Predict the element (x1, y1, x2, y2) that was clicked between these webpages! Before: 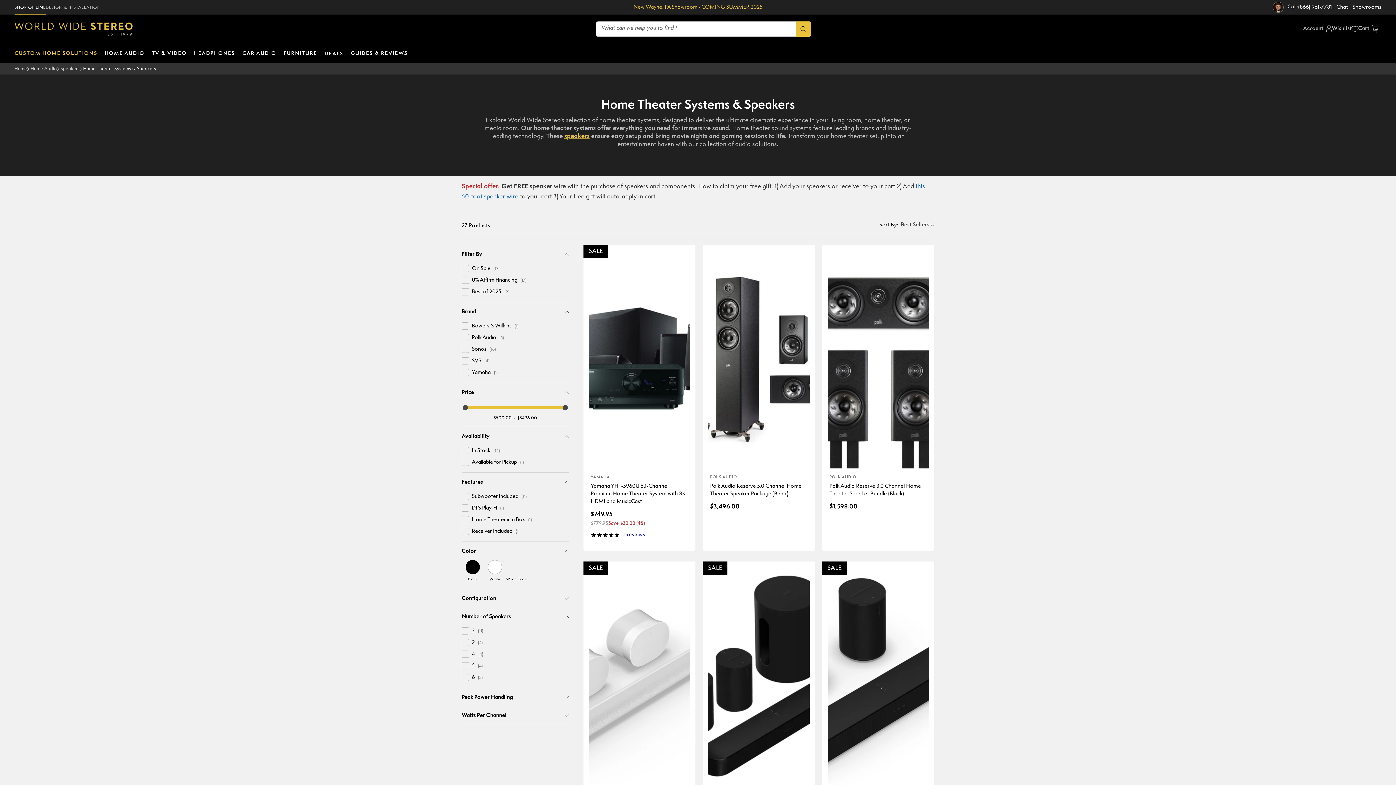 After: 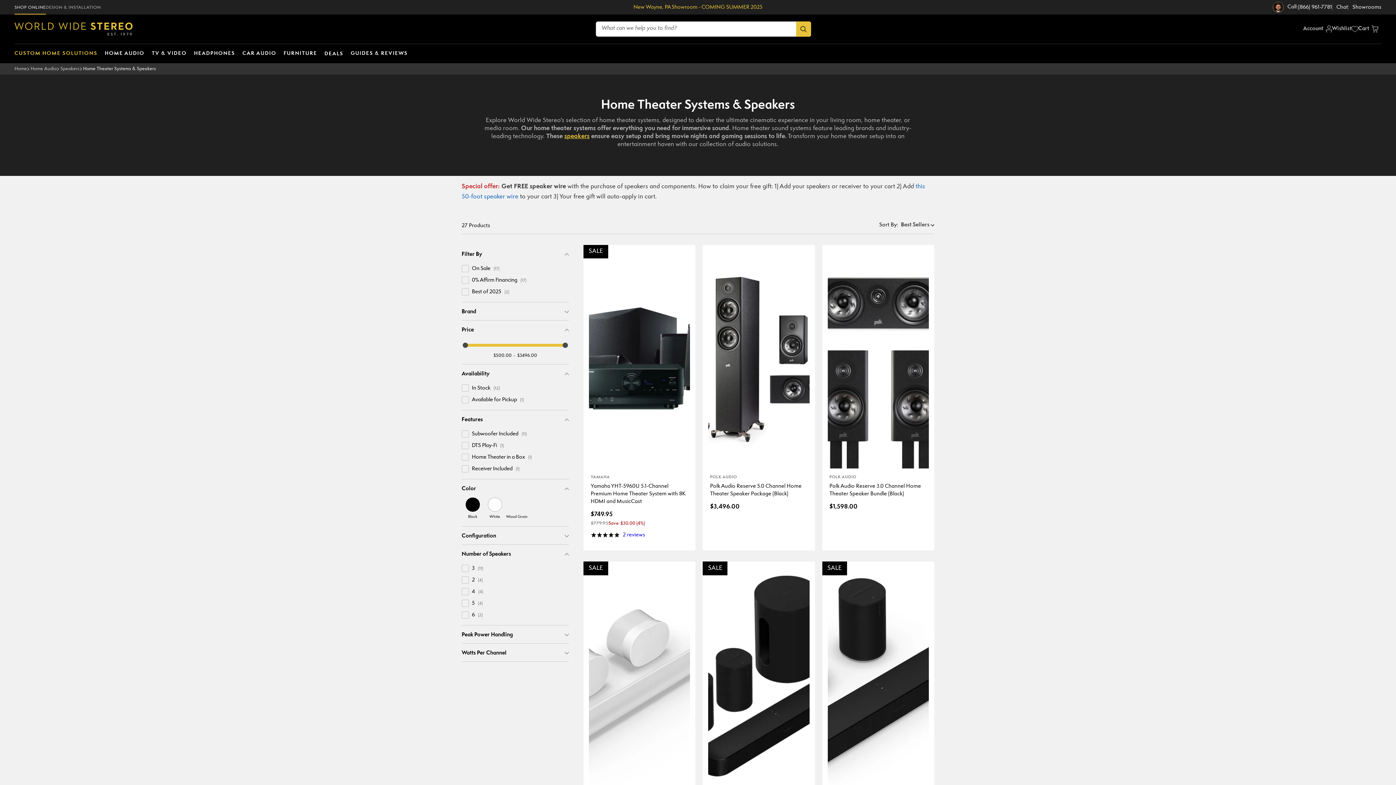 Action: bbox: (461, 303, 569, 321) label: Brand